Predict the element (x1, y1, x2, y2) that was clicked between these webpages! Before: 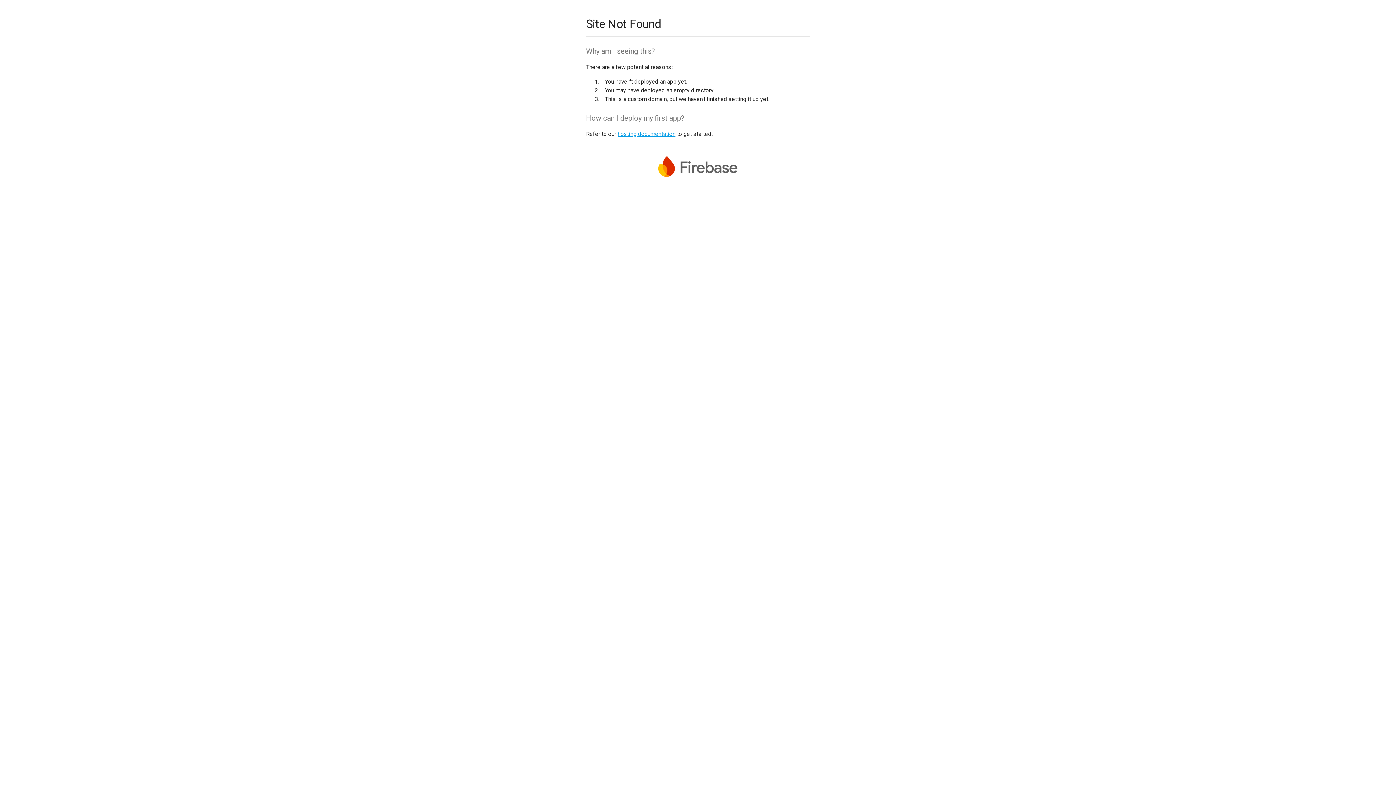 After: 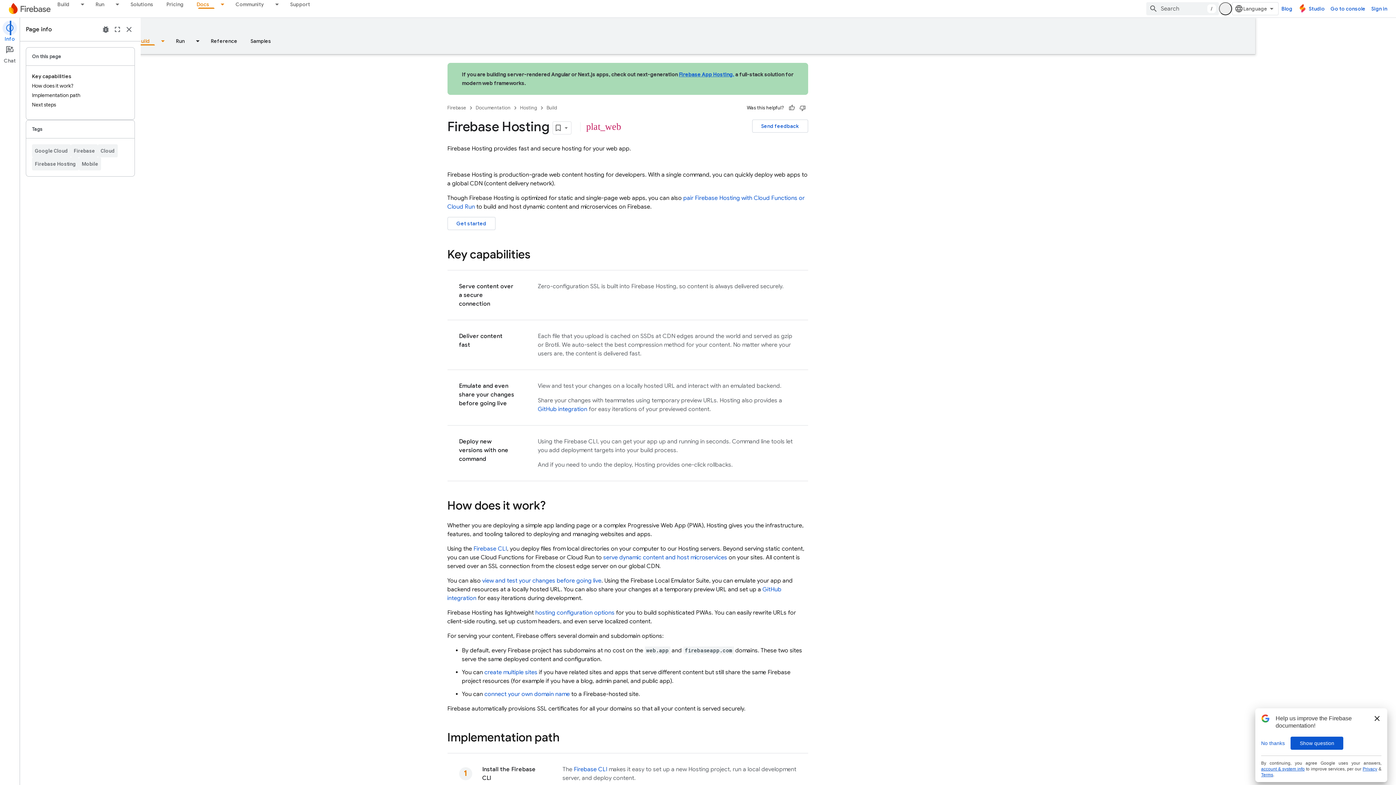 Action: bbox: (617, 130, 675, 137) label: hosting documentation